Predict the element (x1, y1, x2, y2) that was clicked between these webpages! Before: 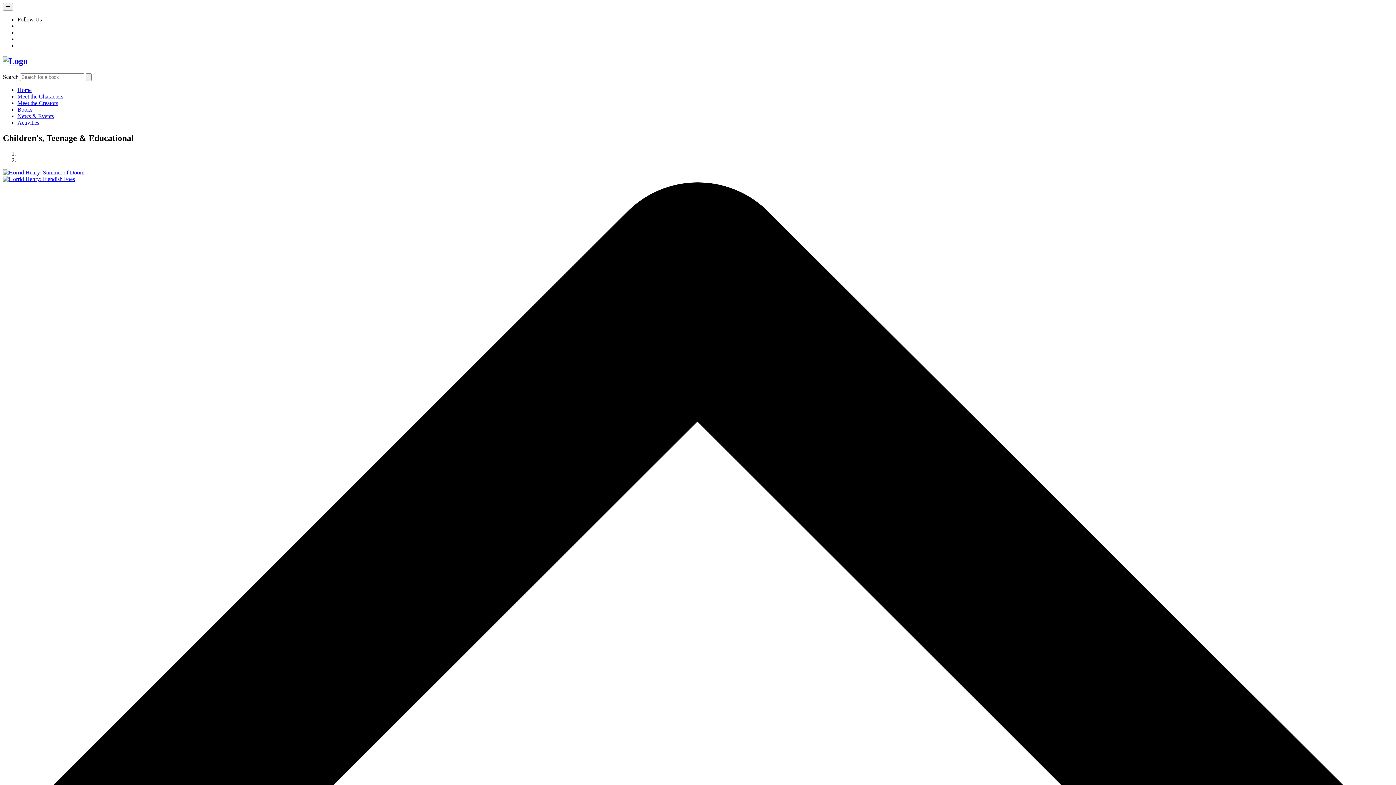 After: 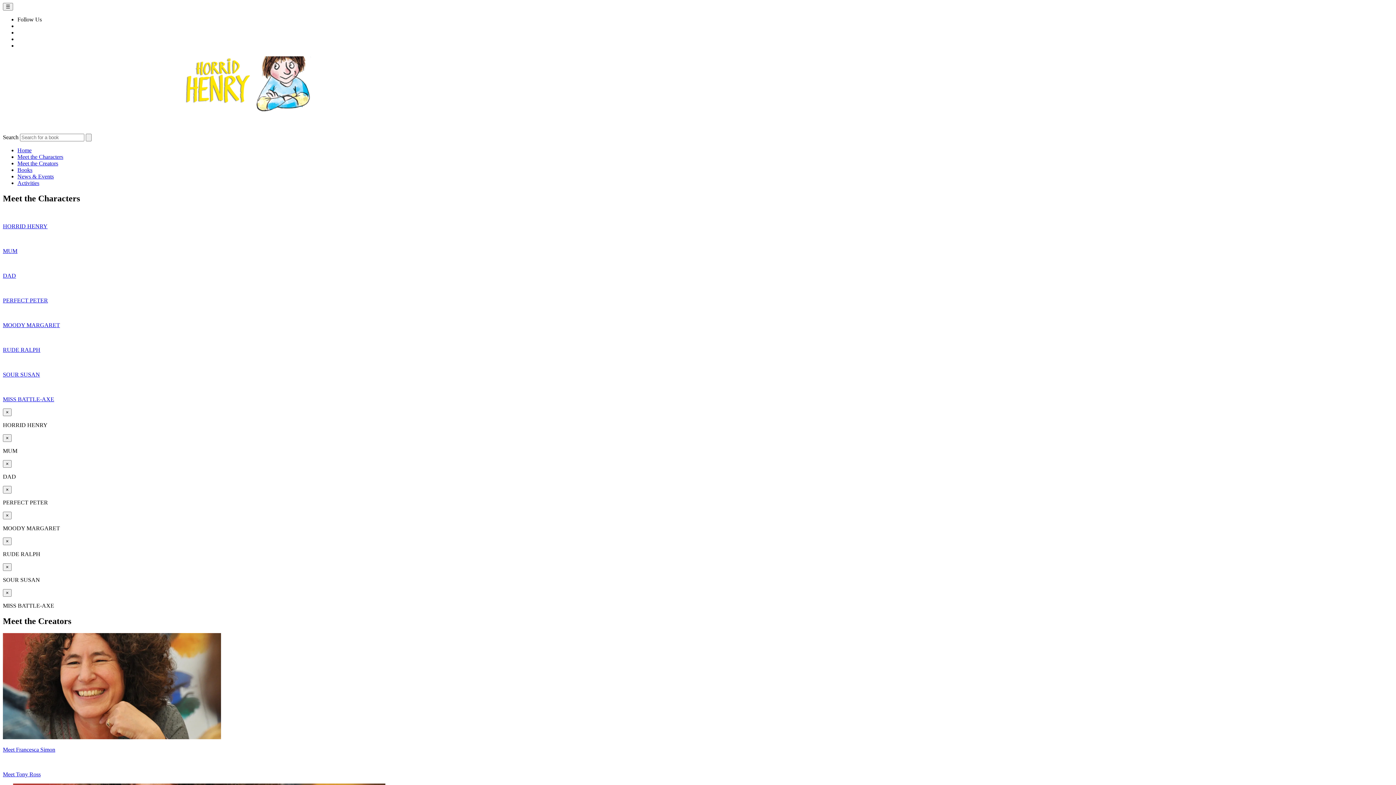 Action: bbox: (17, 93, 63, 99) label: Meet the Characters